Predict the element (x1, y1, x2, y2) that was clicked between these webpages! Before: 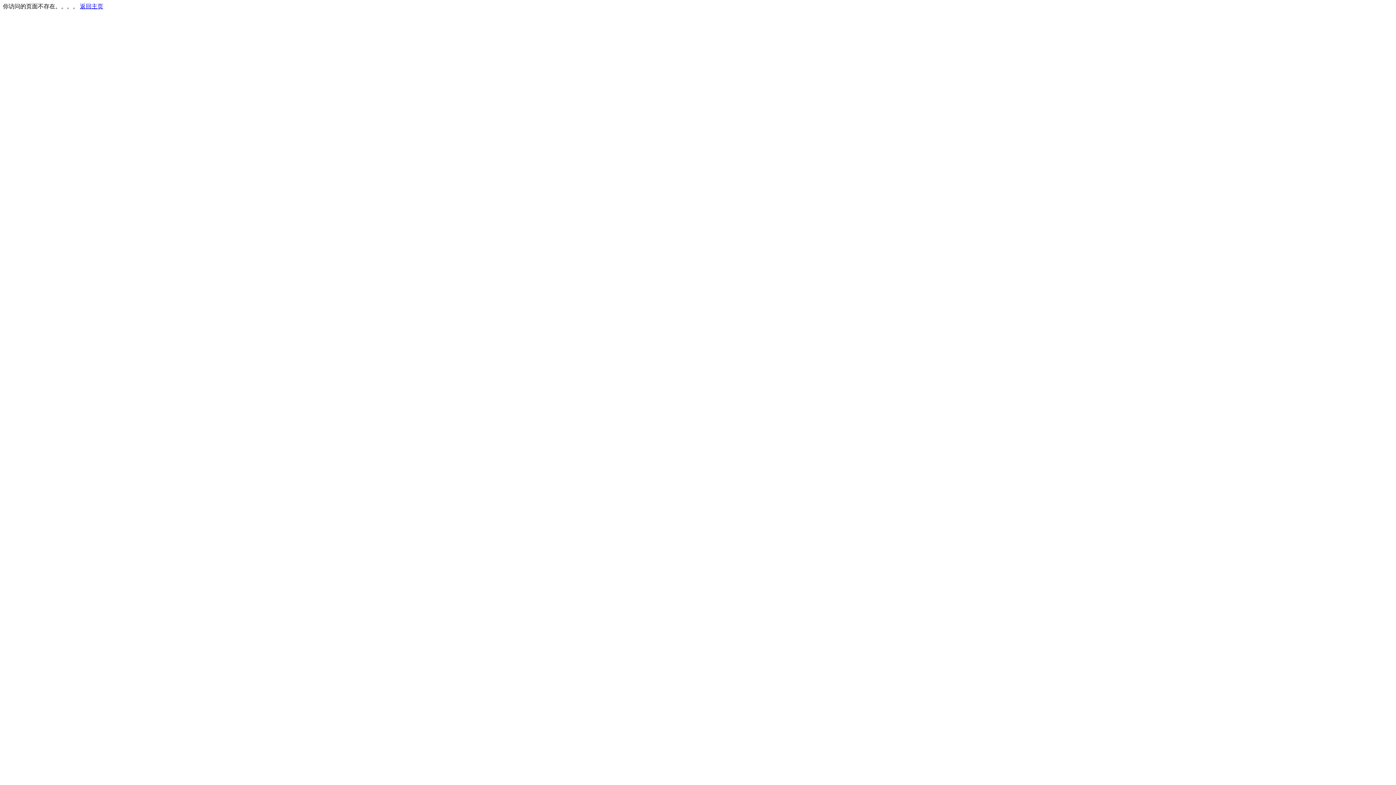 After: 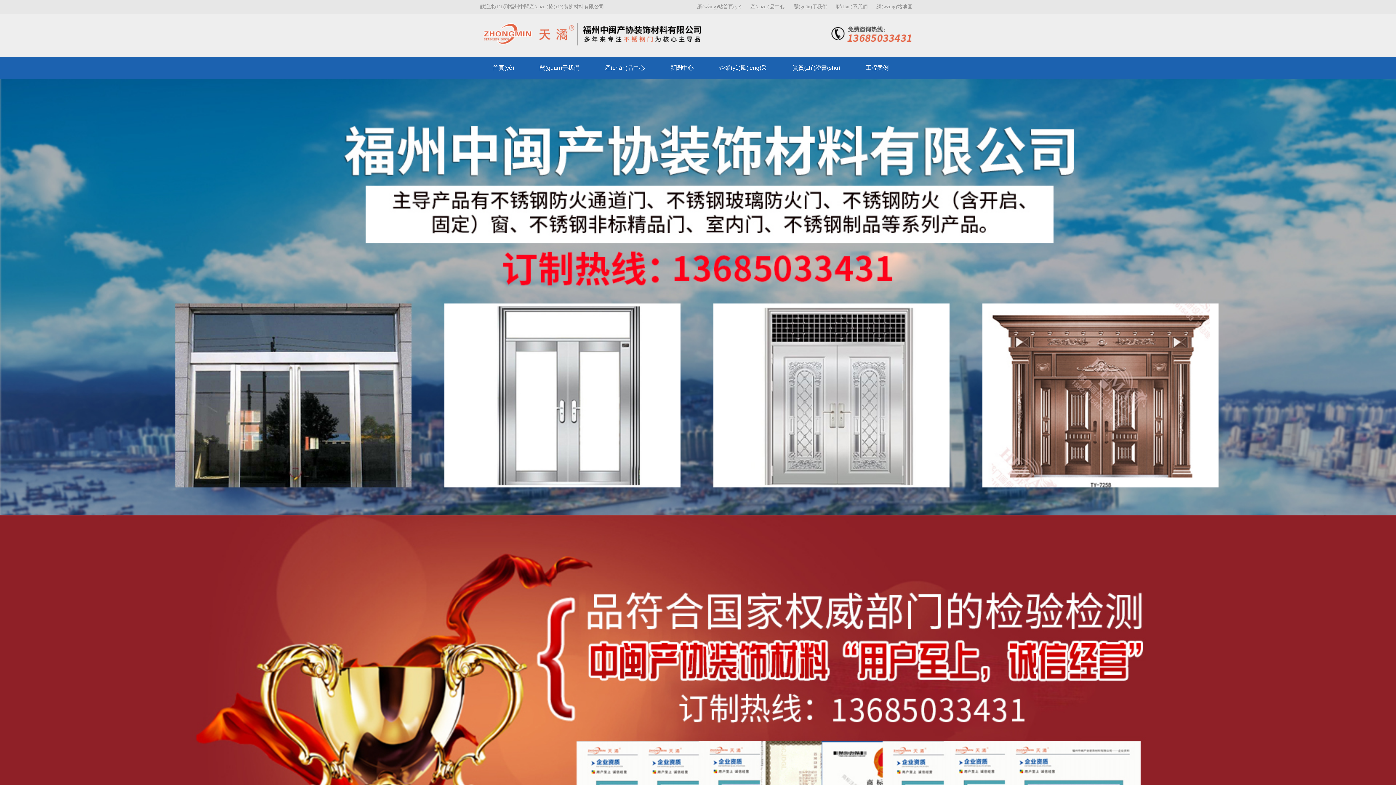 Action: bbox: (80, 3, 103, 9) label: 返回主页